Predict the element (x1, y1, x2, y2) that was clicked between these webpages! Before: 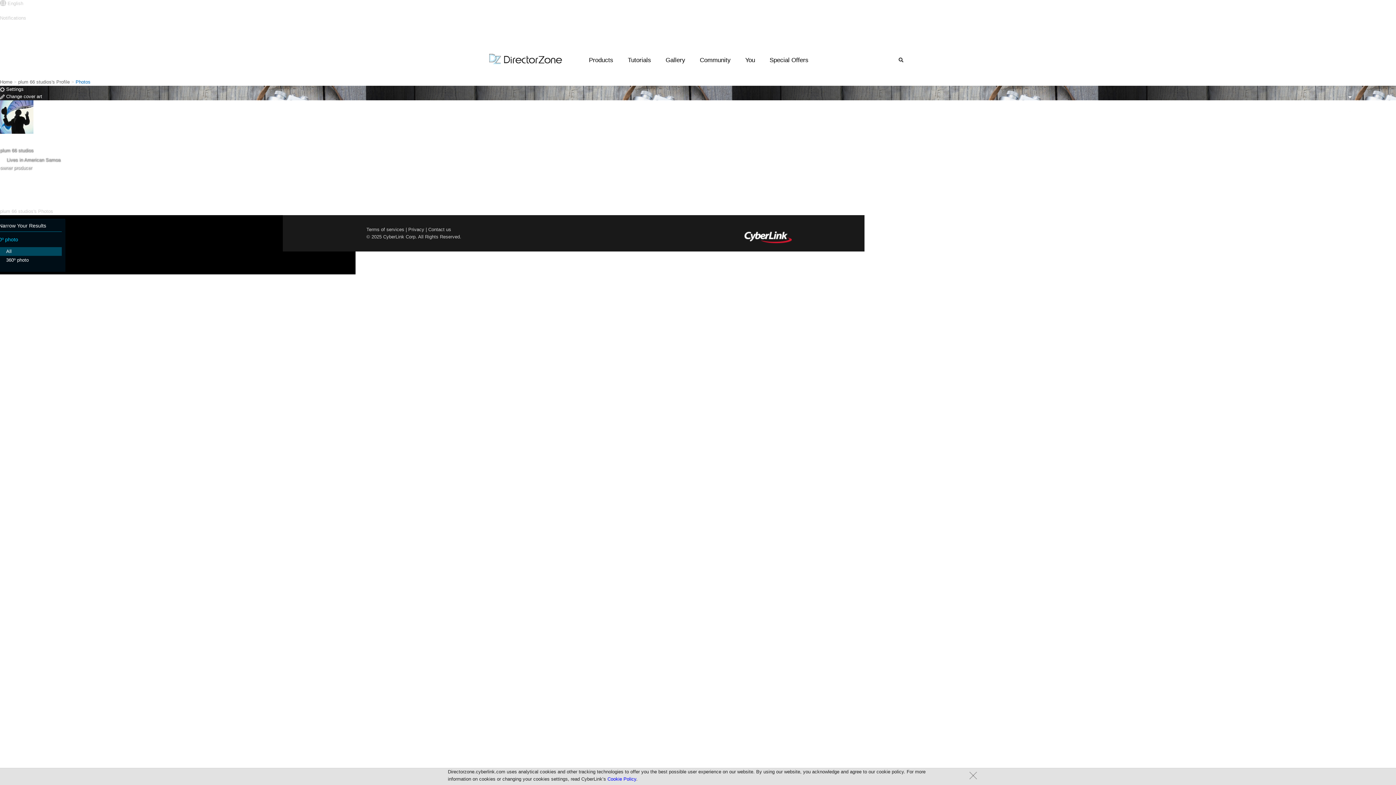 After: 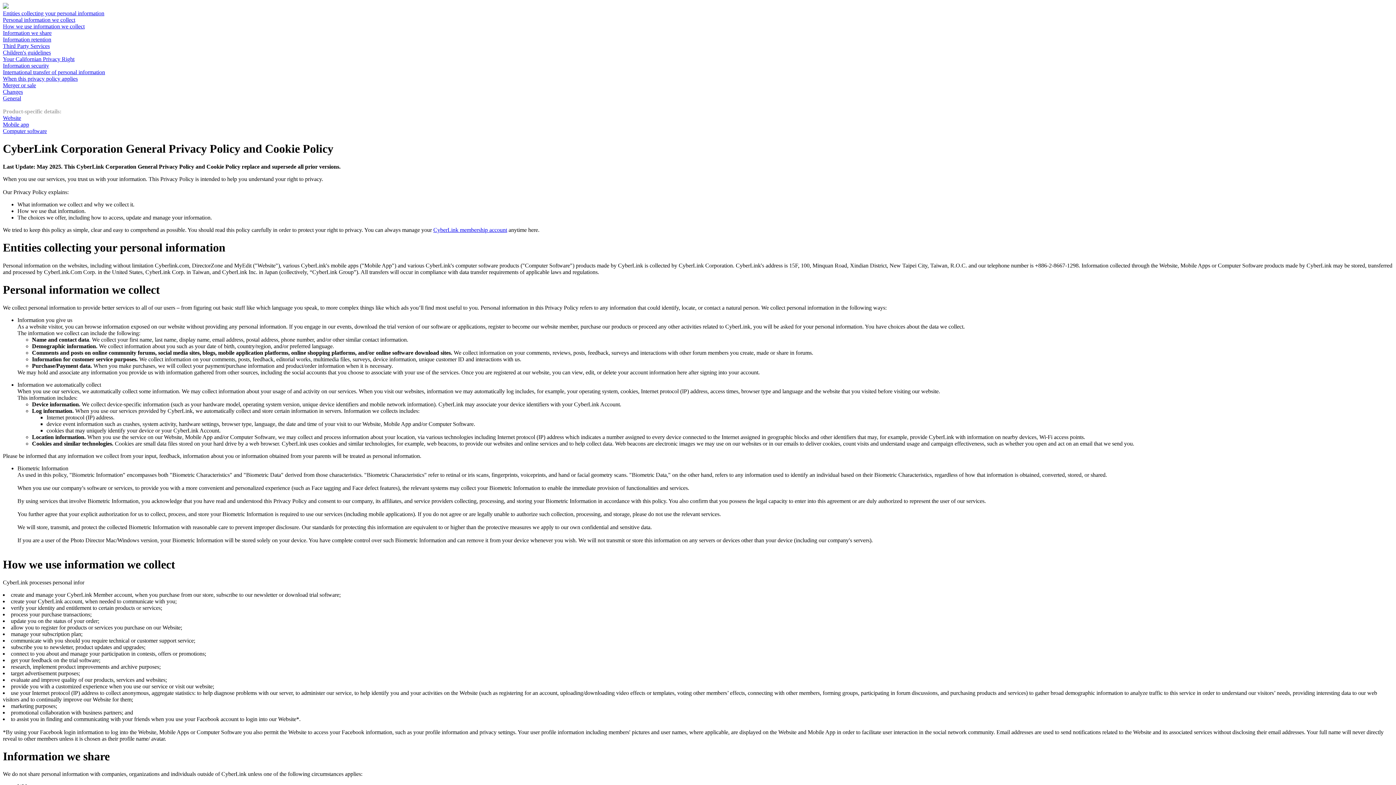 Action: bbox: (408, 226, 424, 232) label: Privacy